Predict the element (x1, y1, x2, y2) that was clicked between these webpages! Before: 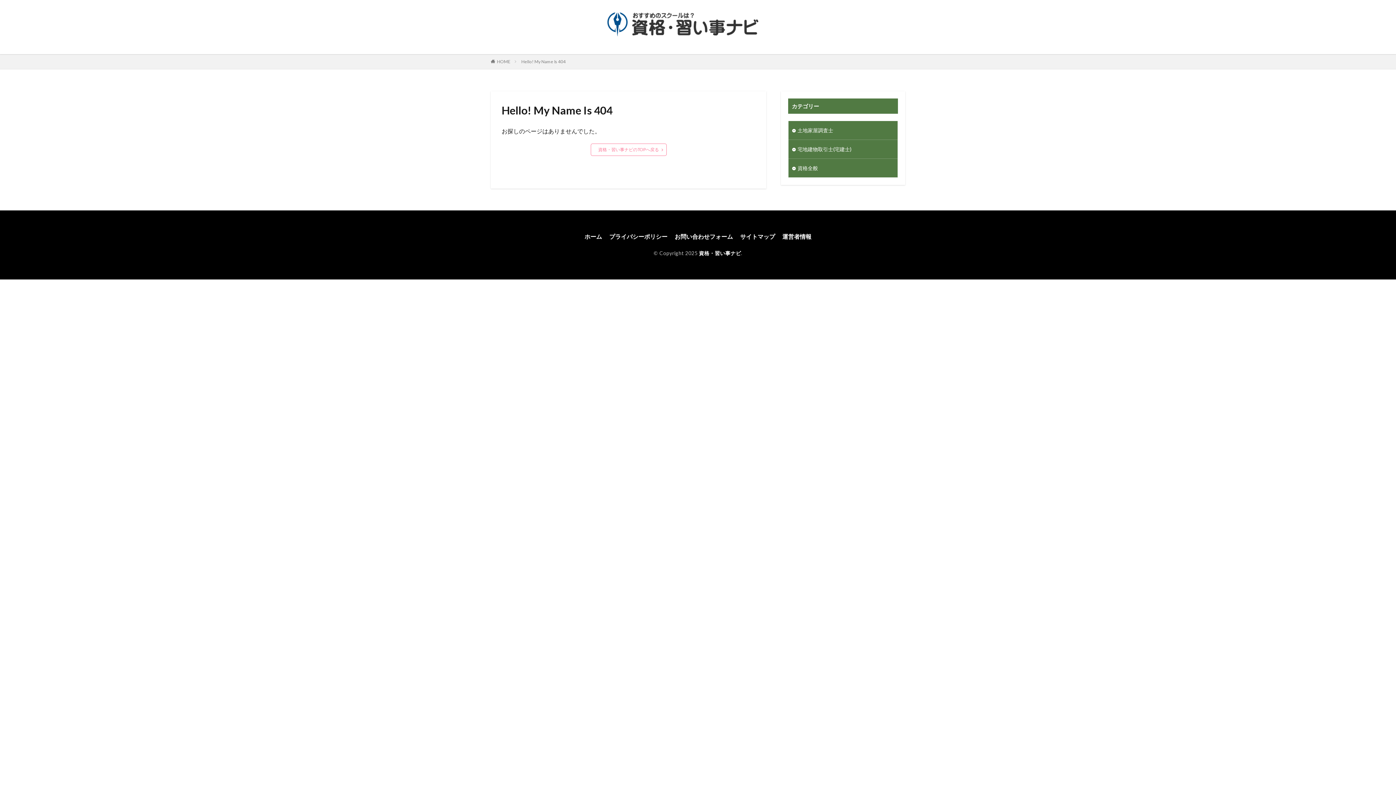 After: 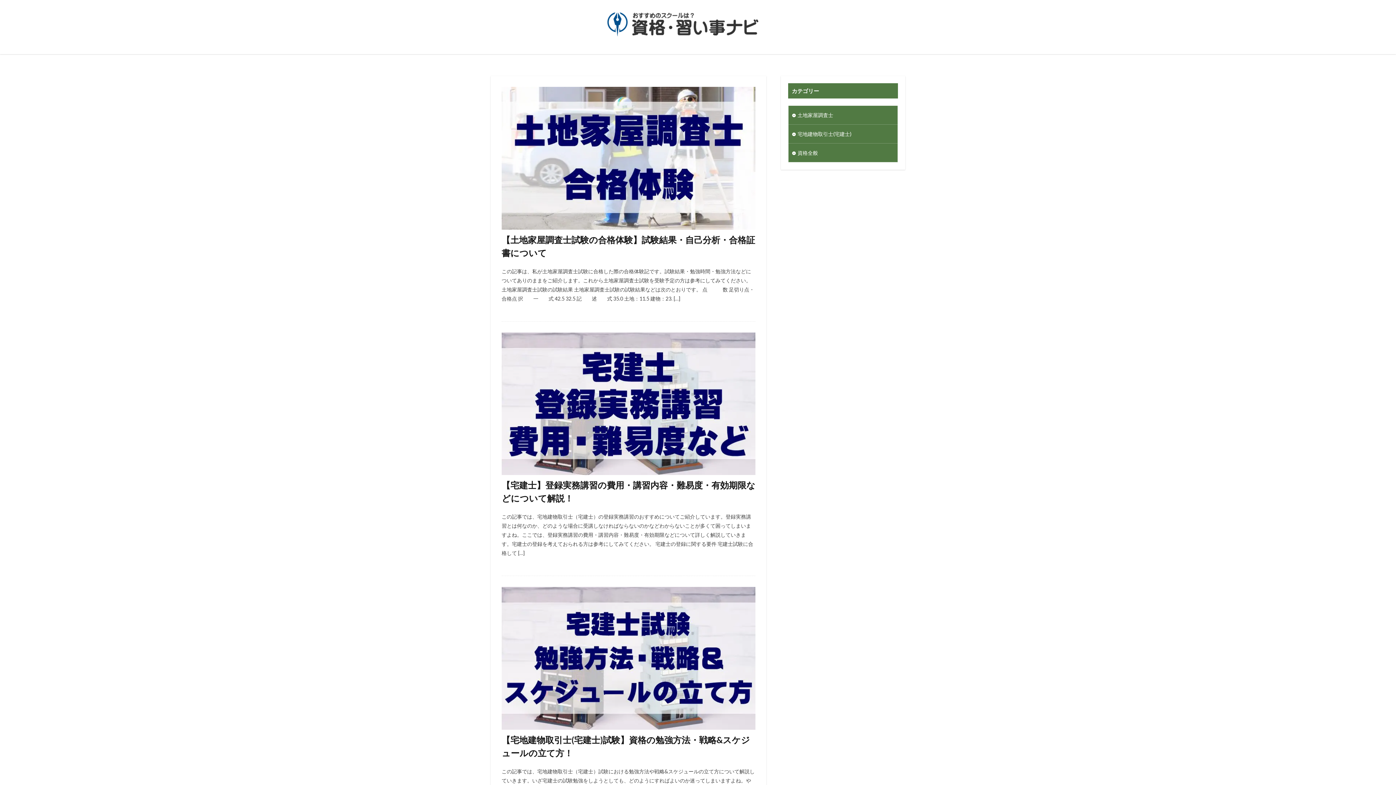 Action: bbox: (699, 250, 741, 256) label: 資格・習い事ナビ